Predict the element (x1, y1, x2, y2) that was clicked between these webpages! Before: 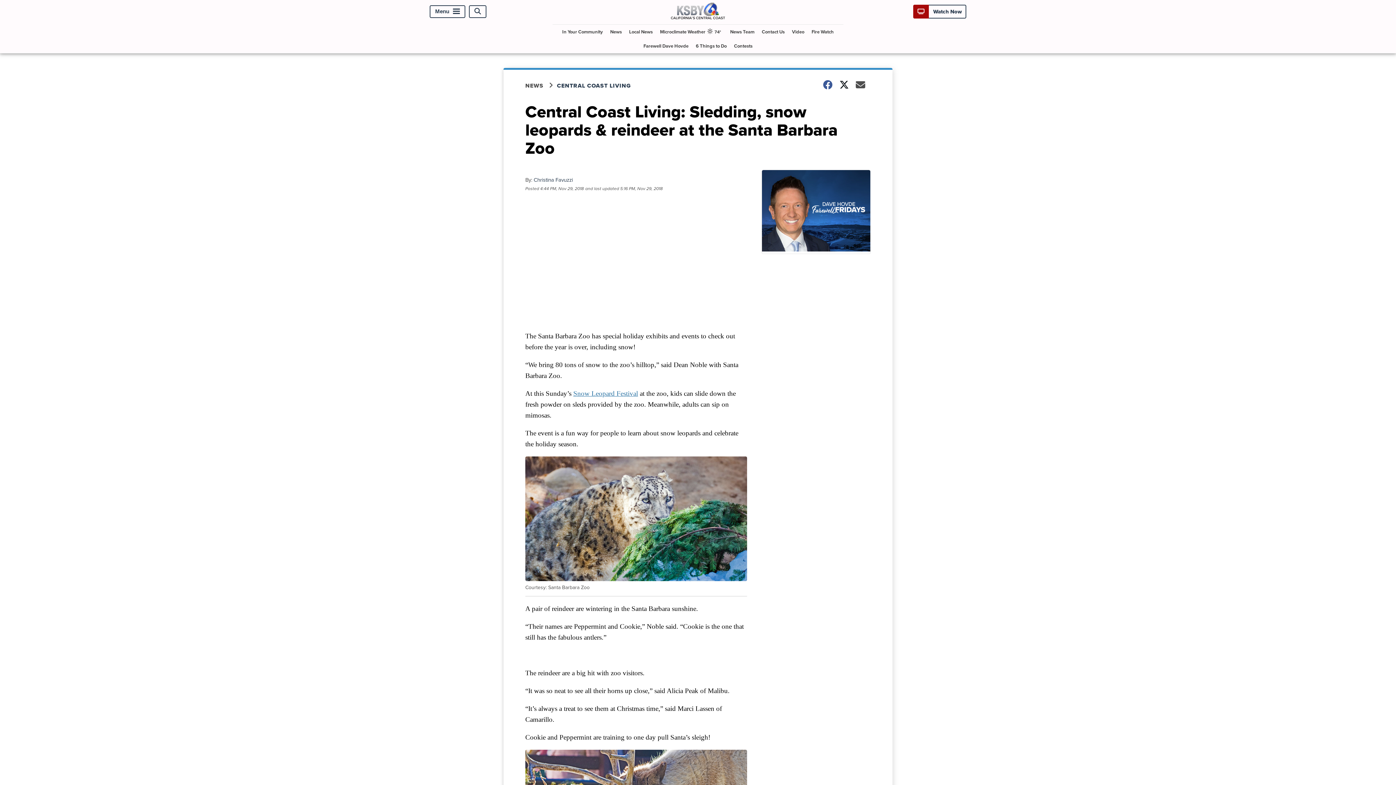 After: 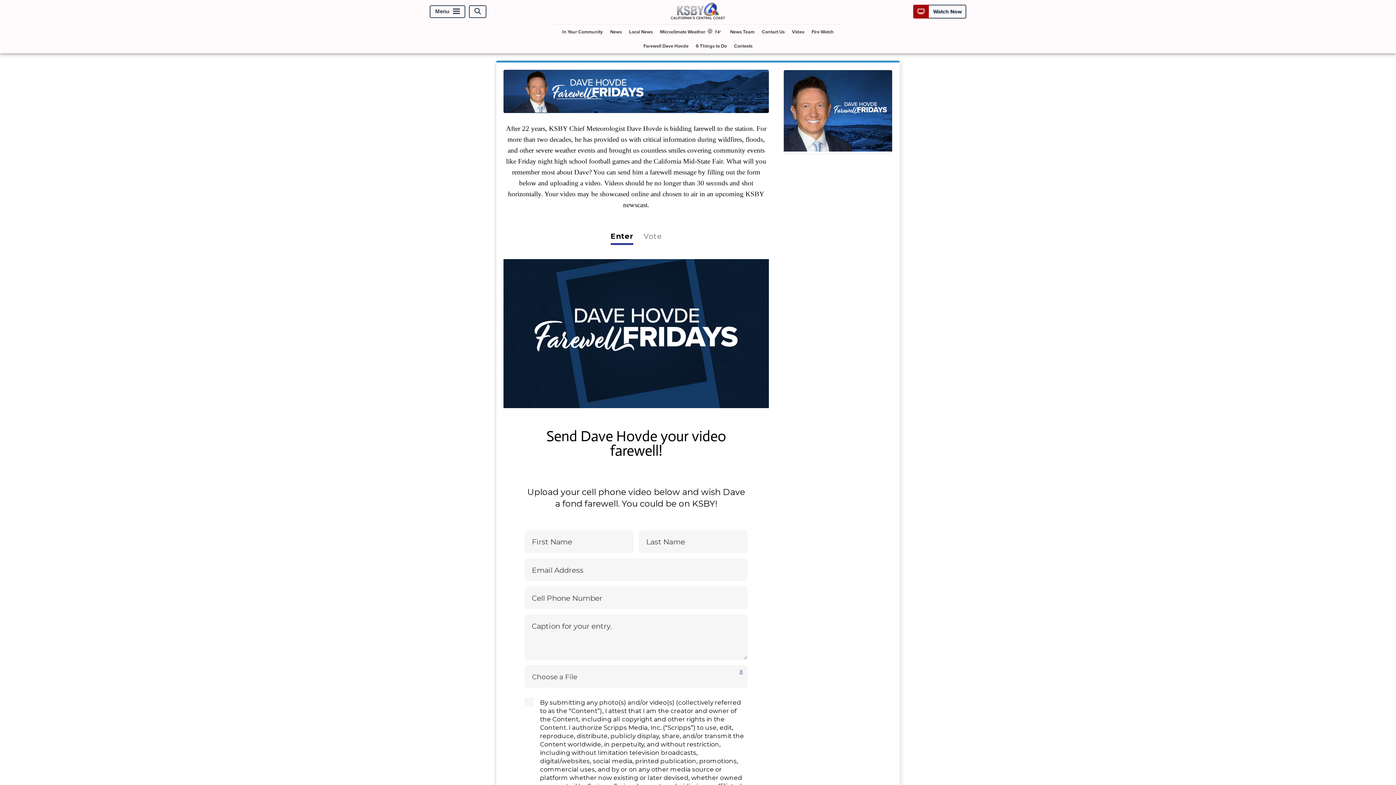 Action: bbox: (761, 169, 870, 254)